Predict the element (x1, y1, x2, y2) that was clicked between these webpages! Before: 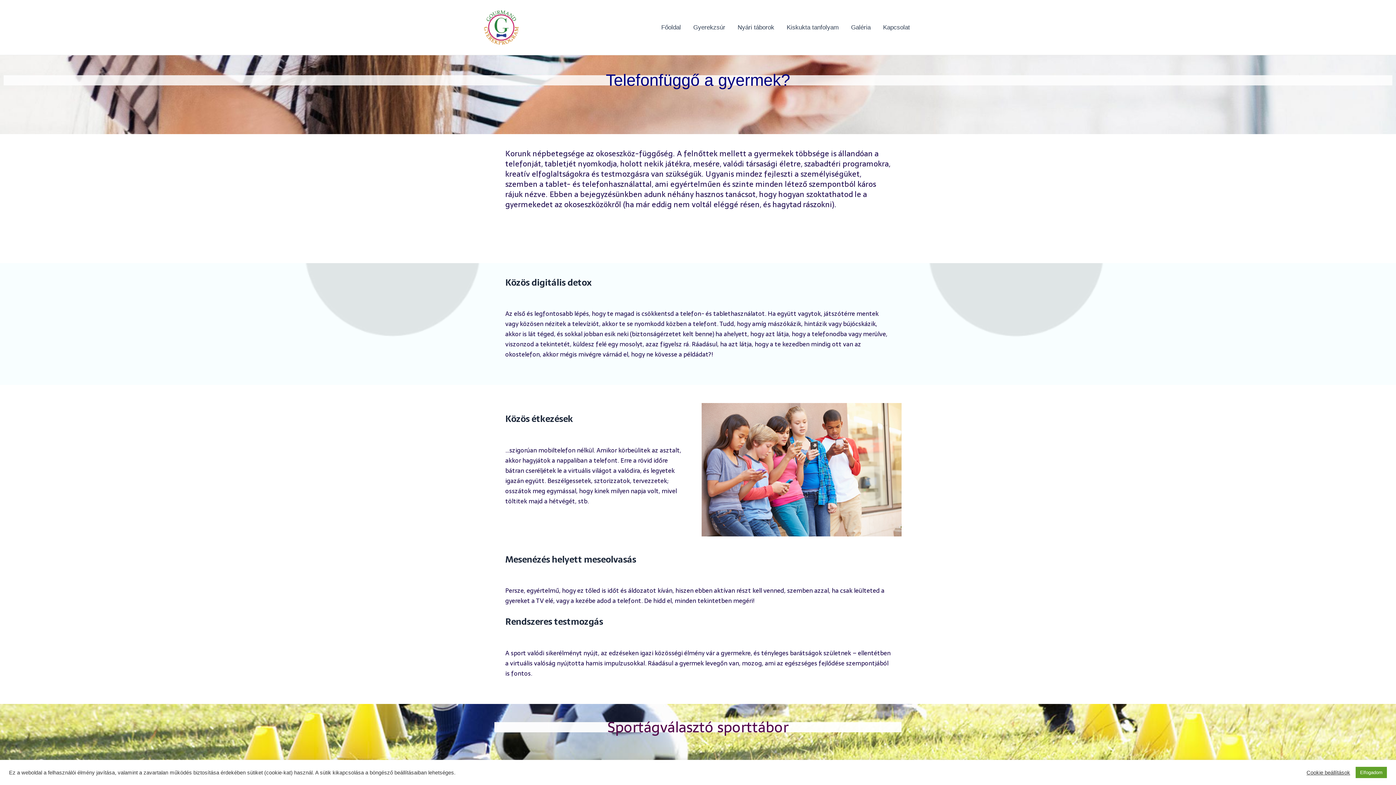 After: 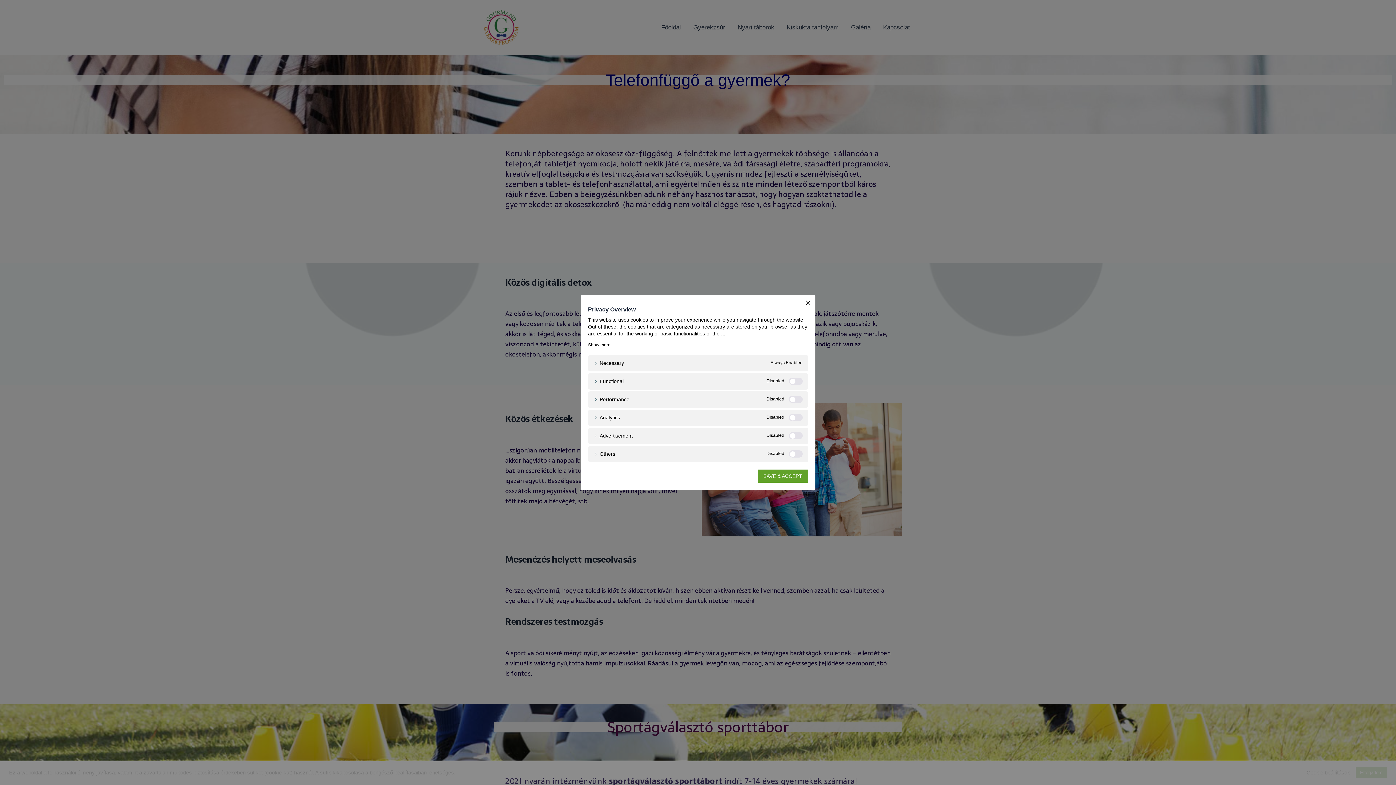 Action: label: Cookie beállítások bbox: (1306, 769, 1350, 776)